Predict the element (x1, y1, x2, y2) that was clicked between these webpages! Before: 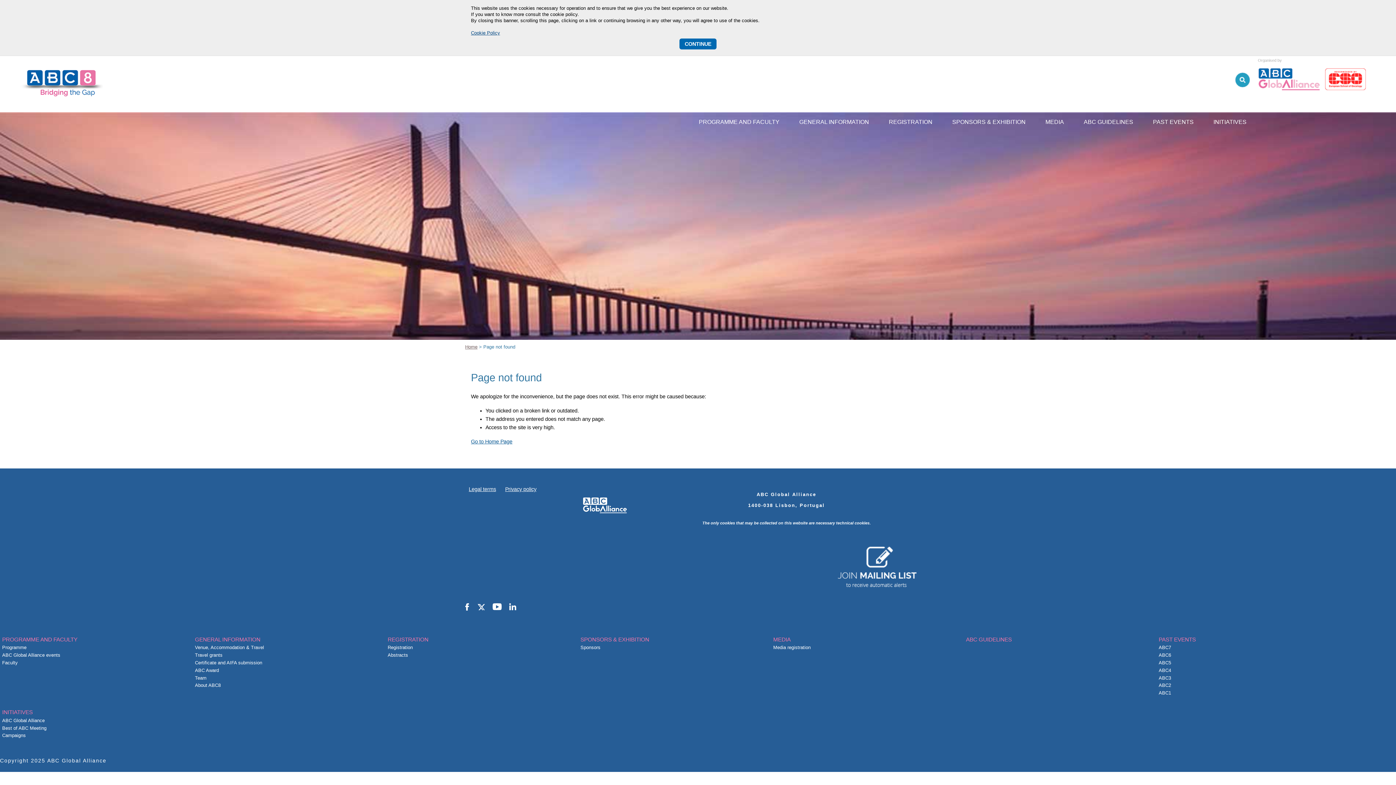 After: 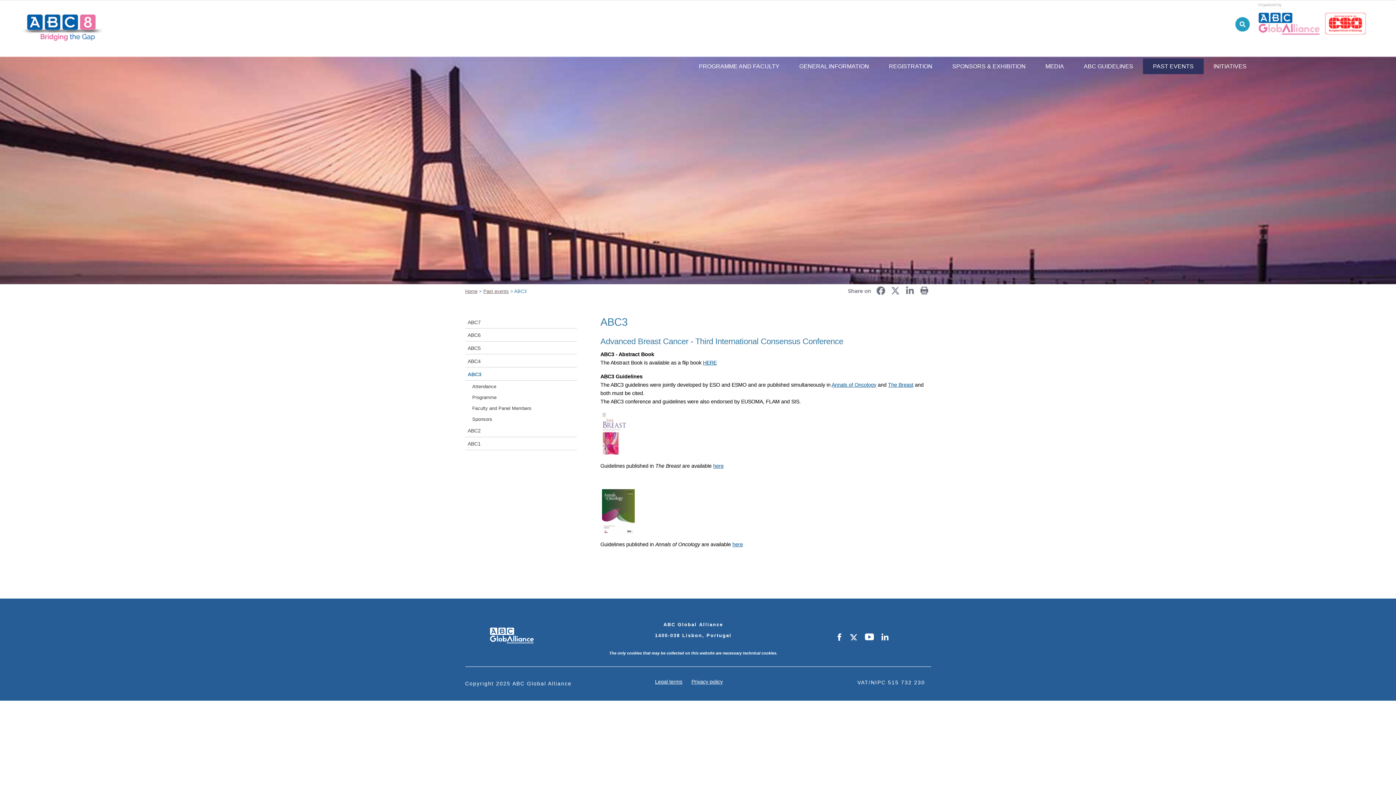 Action: bbox: (1159, 675, 1171, 680) label: ABC3